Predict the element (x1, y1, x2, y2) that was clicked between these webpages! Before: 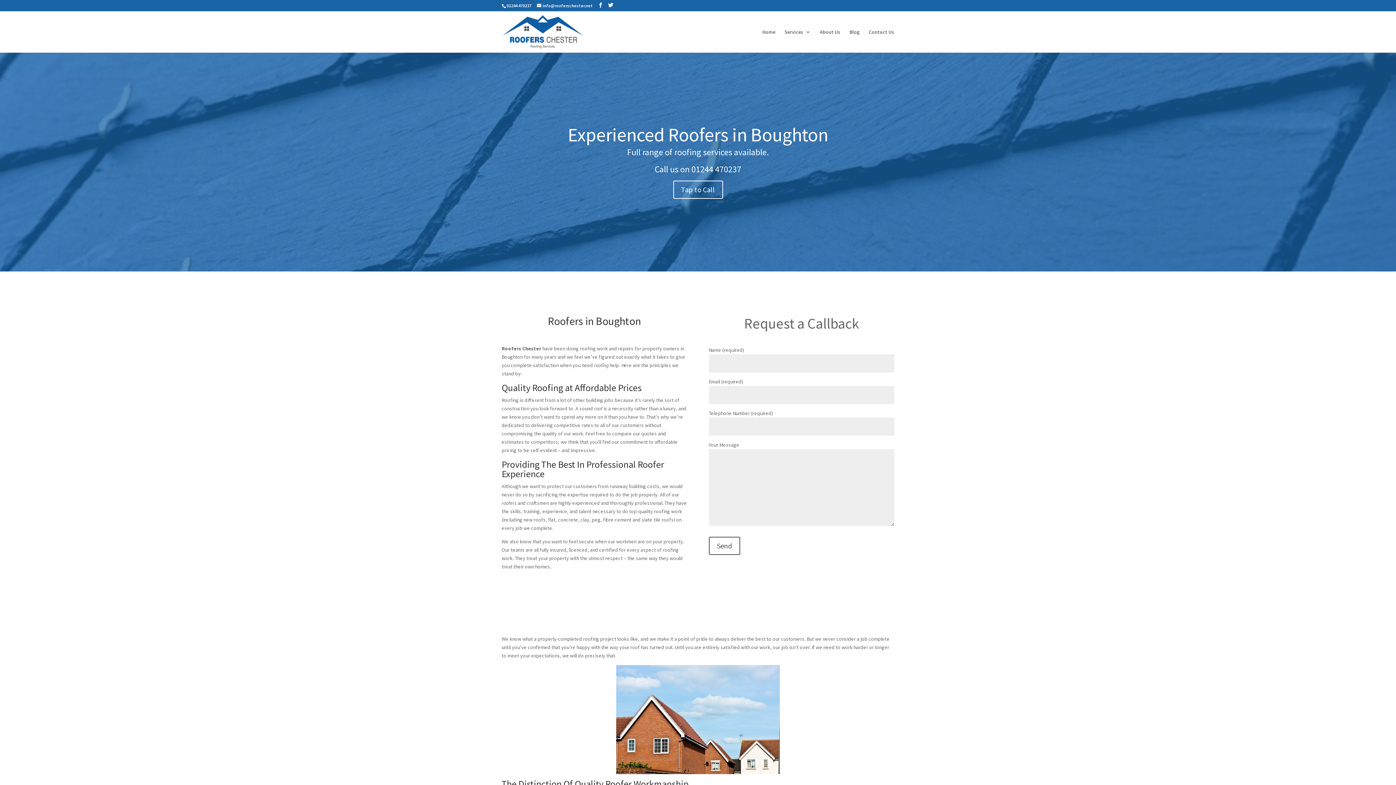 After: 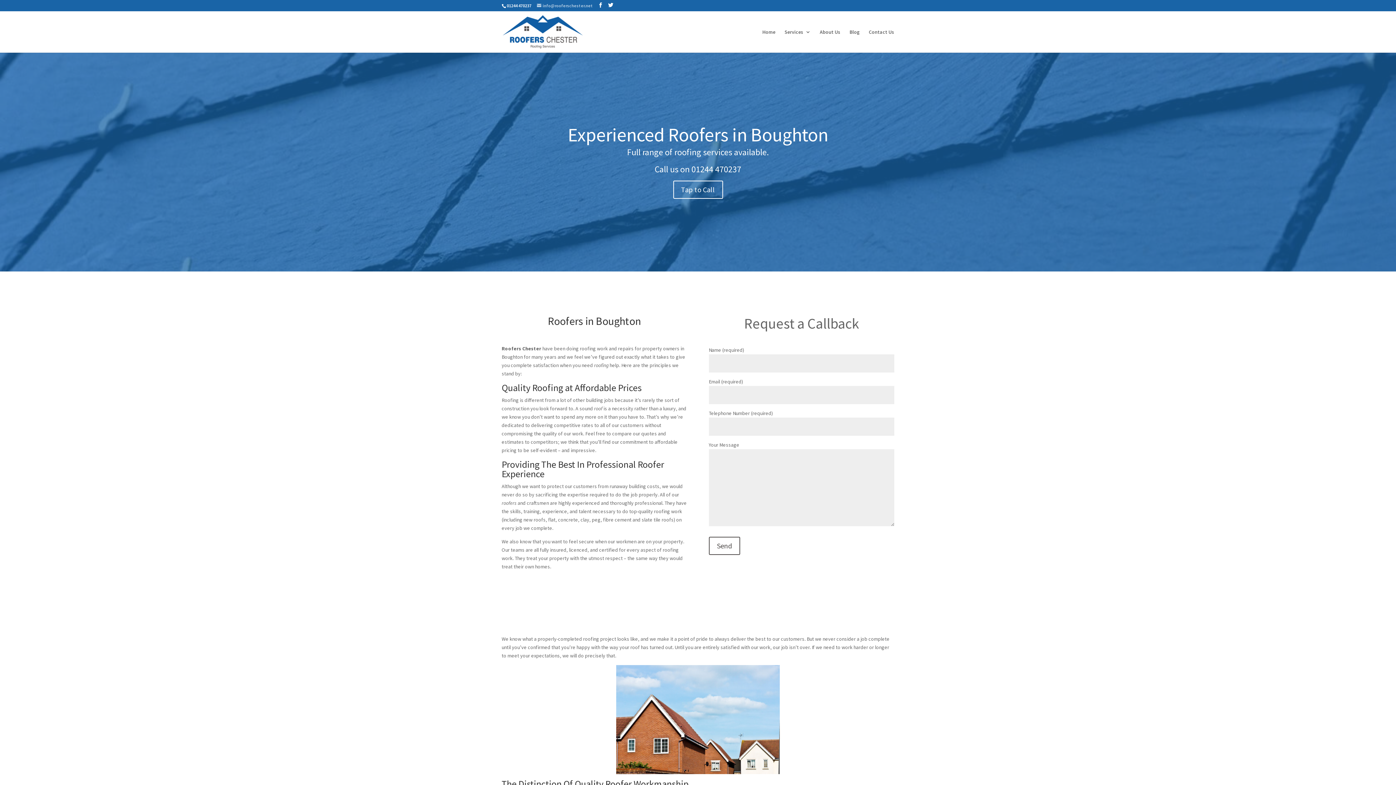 Action: bbox: (537, 2, 593, 8) label: info@rooferschester.net